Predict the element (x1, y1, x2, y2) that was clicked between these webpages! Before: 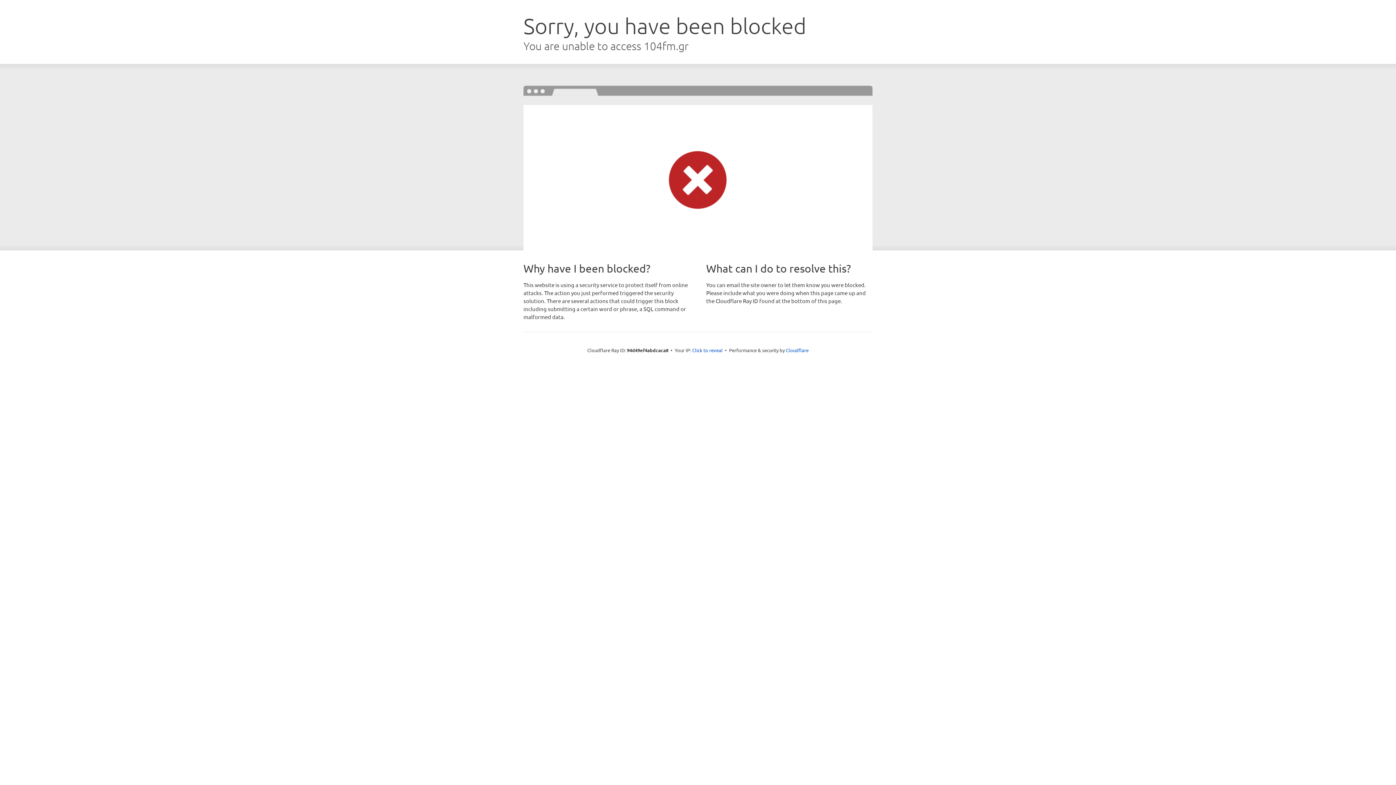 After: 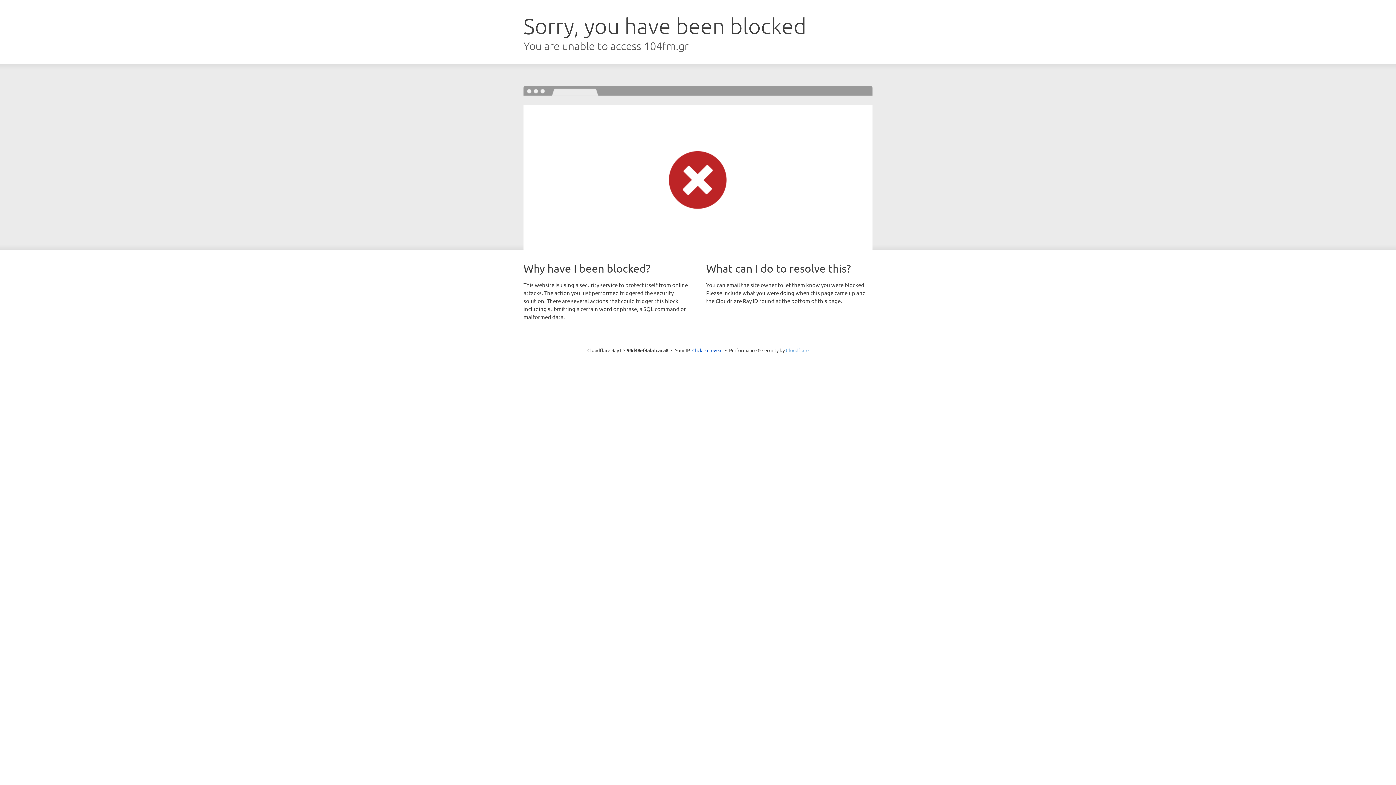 Action: label: Cloudflare bbox: (786, 347, 808, 353)